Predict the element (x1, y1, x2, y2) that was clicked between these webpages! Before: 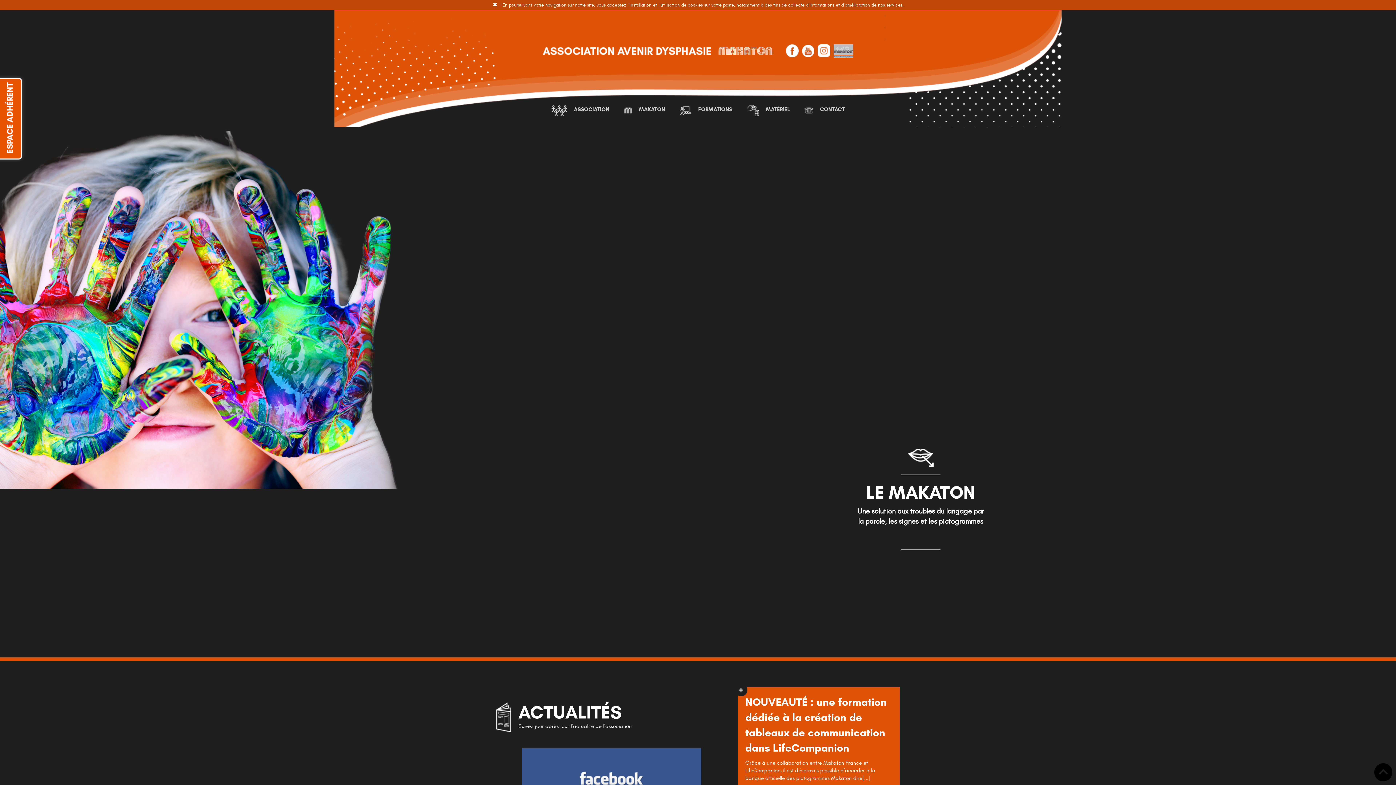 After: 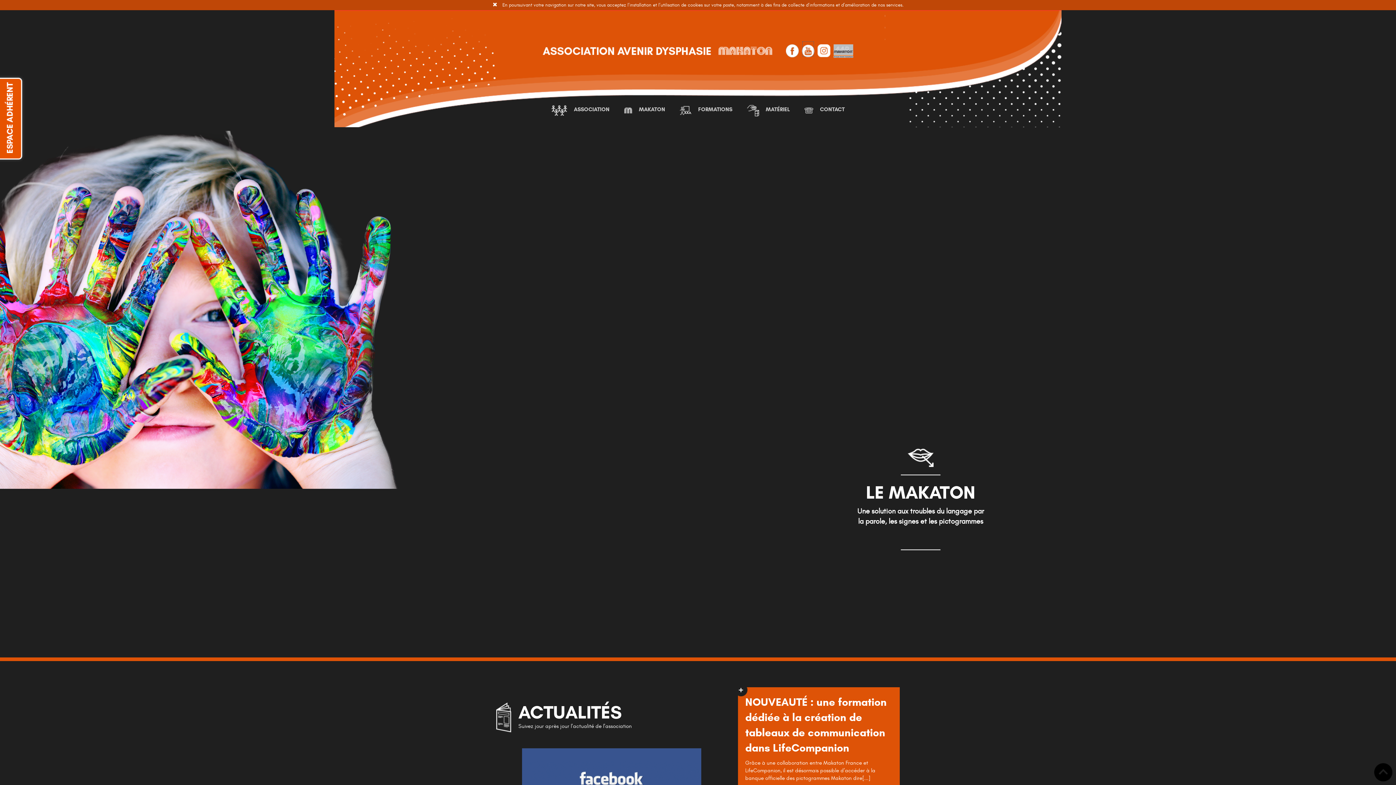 Action: bbox: (802, 41, 814, 55)